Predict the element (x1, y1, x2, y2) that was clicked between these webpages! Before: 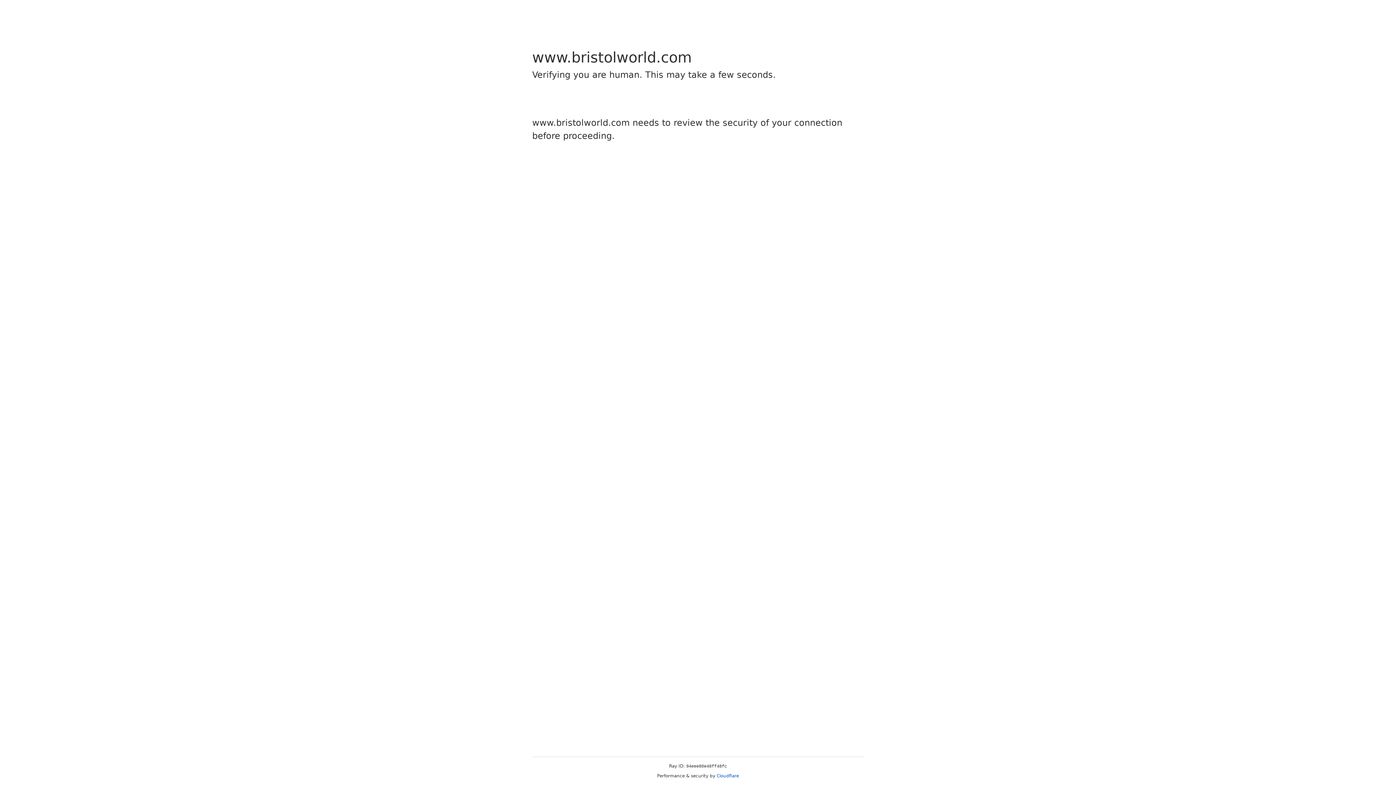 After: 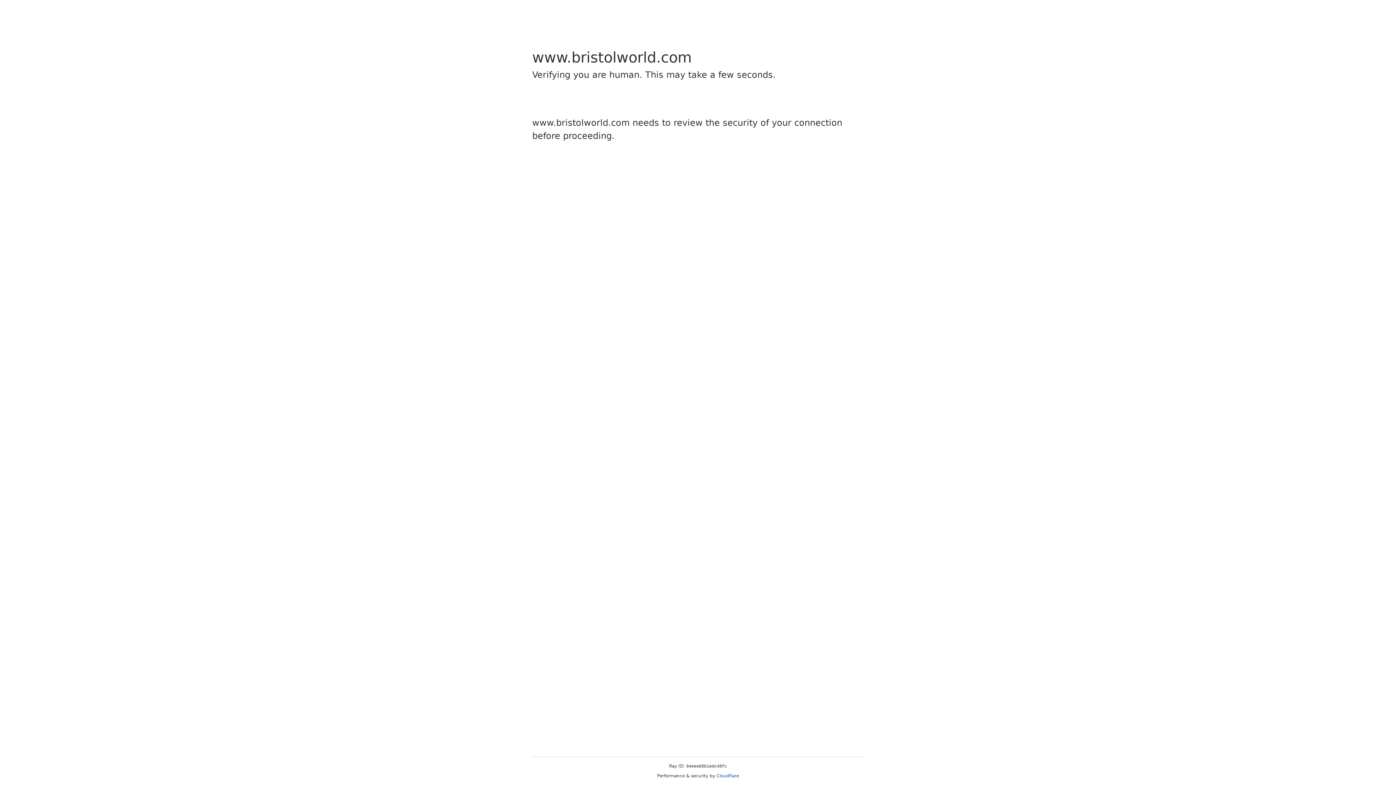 Action: label: Cloudflare bbox: (716, 773, 739, 778)